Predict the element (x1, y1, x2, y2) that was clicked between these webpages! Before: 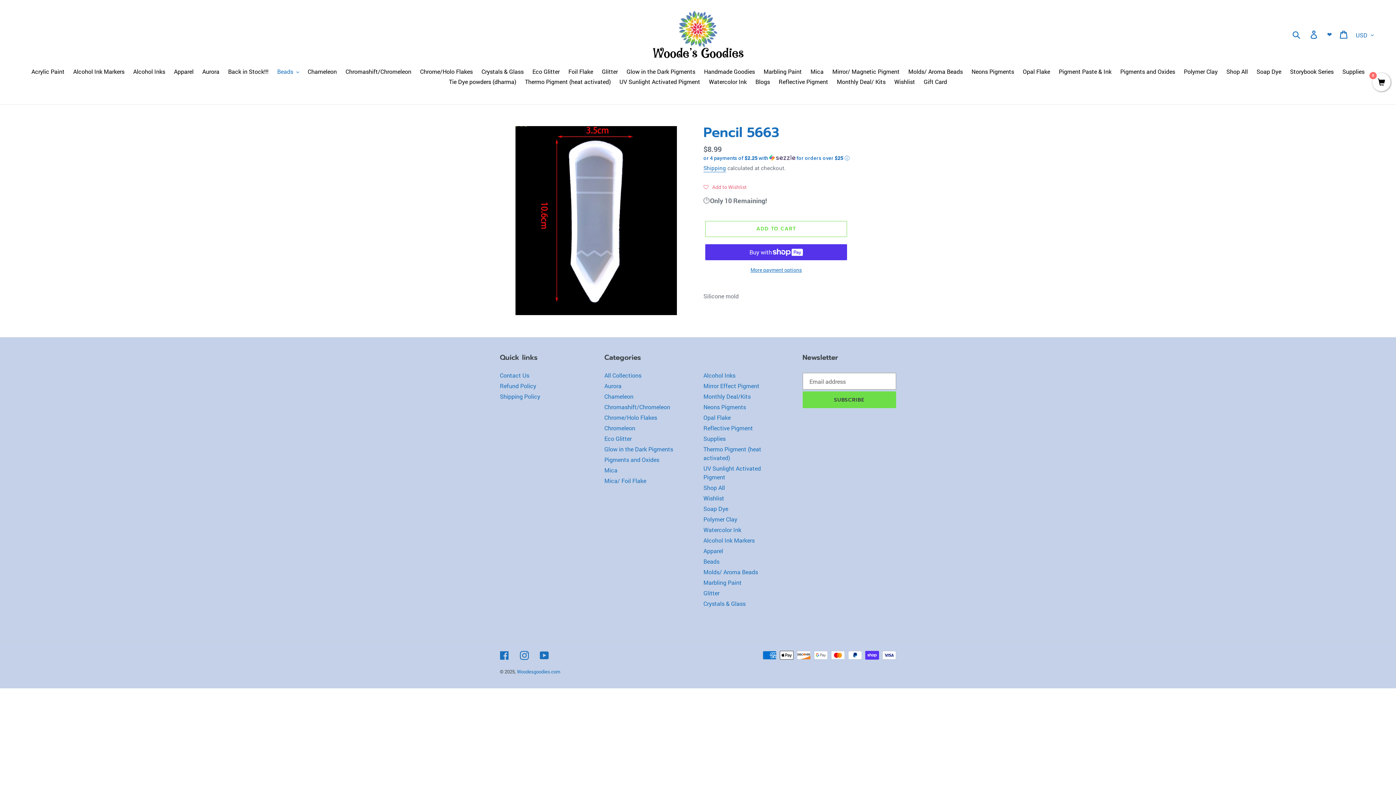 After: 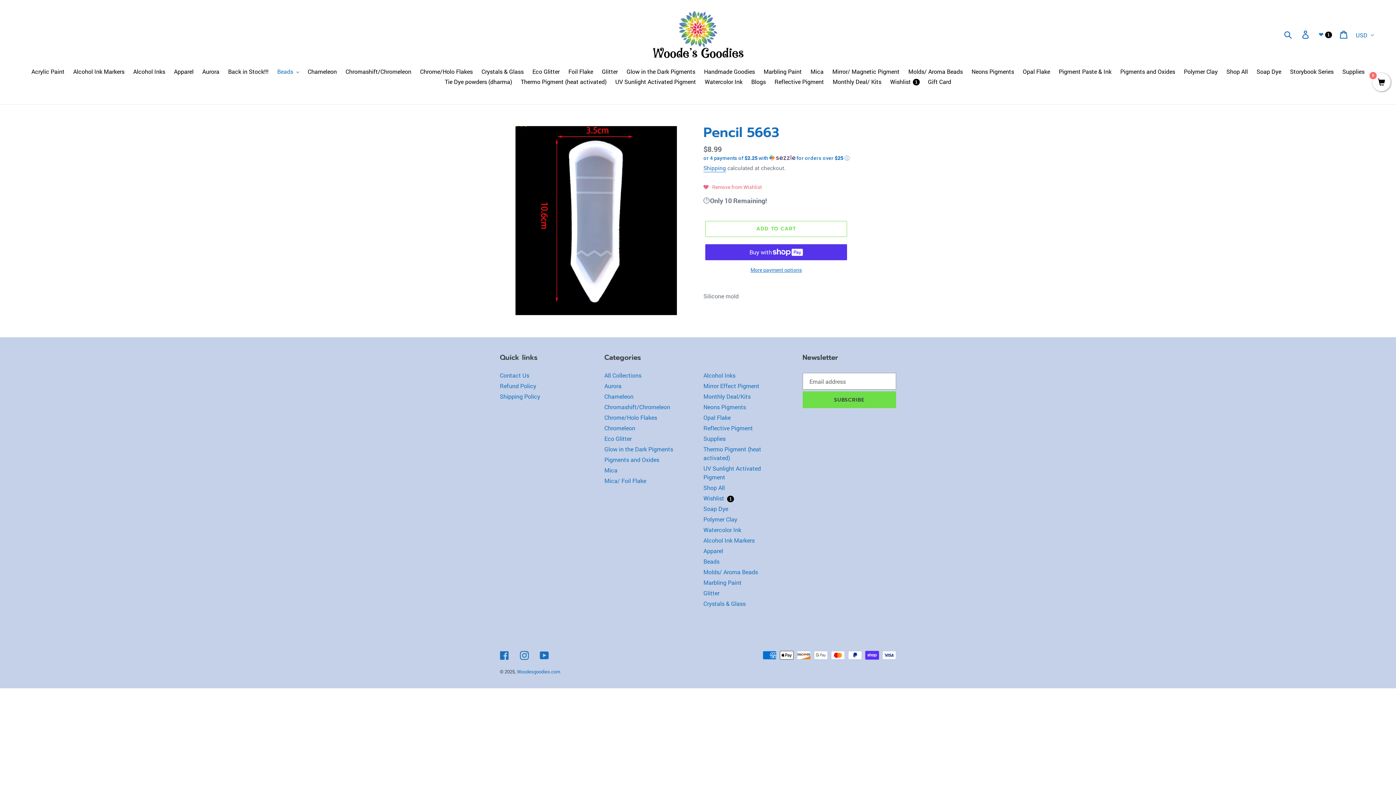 Action: bbox: (703, 177, 746, 195) label: Add to Wishlist